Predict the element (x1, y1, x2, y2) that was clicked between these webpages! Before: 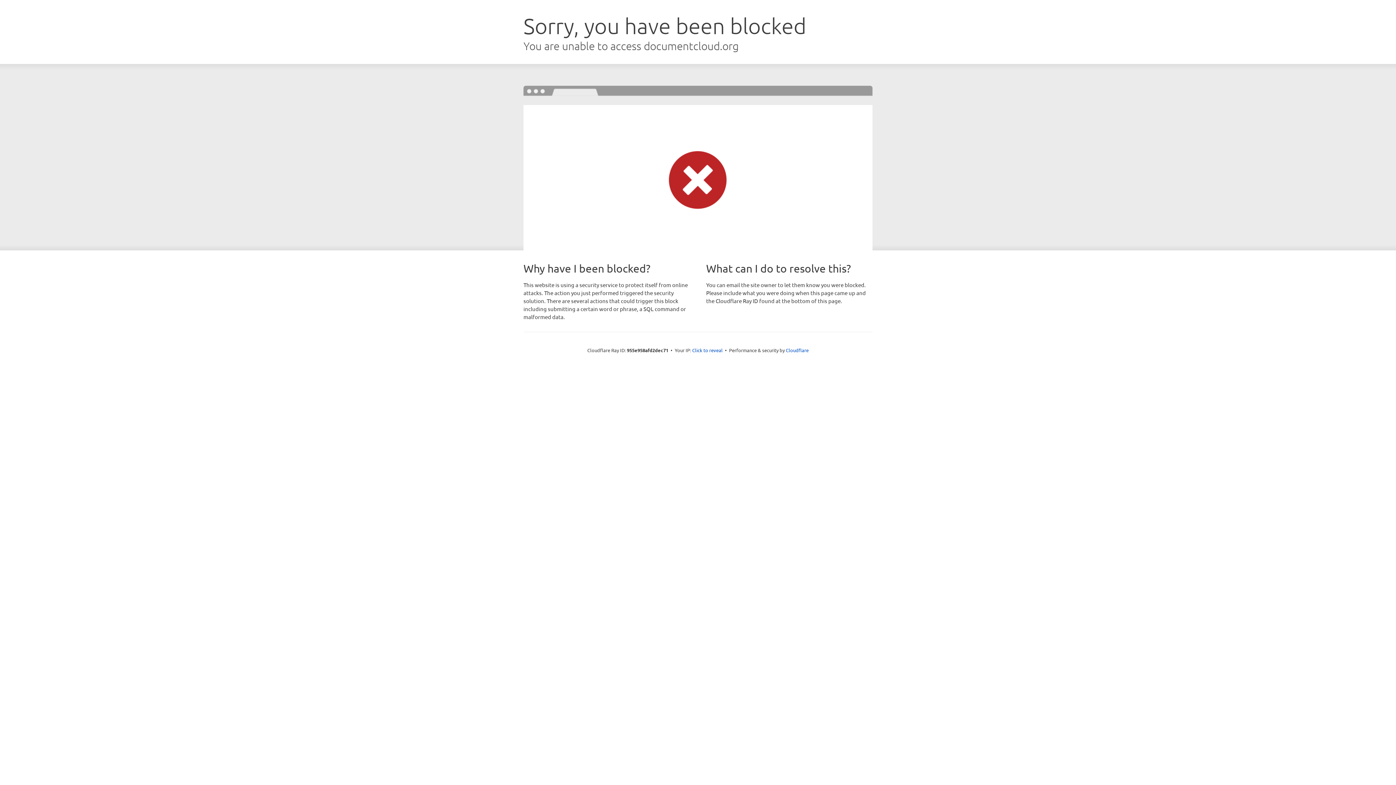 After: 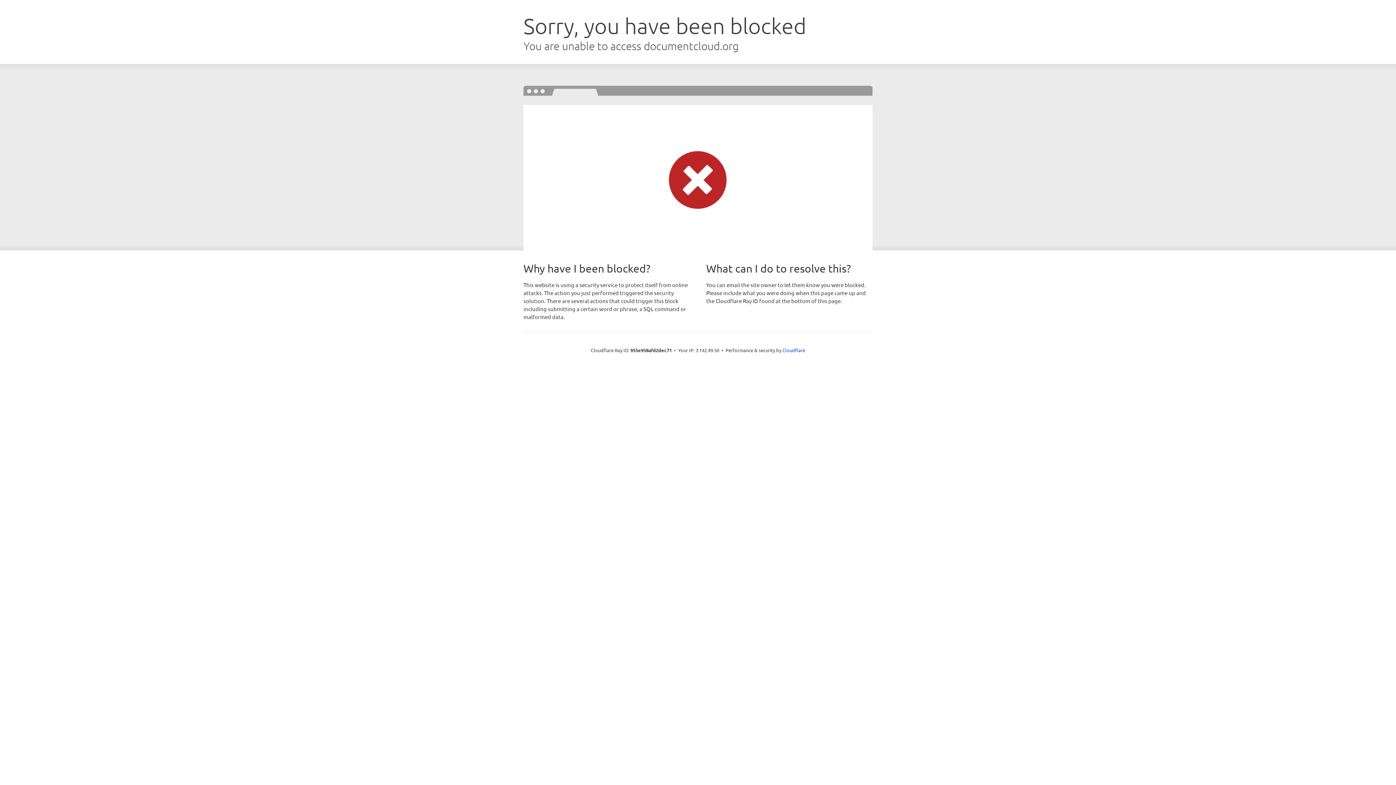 Action: bbox: (692, 346, 722, 353) label: Click to reveal